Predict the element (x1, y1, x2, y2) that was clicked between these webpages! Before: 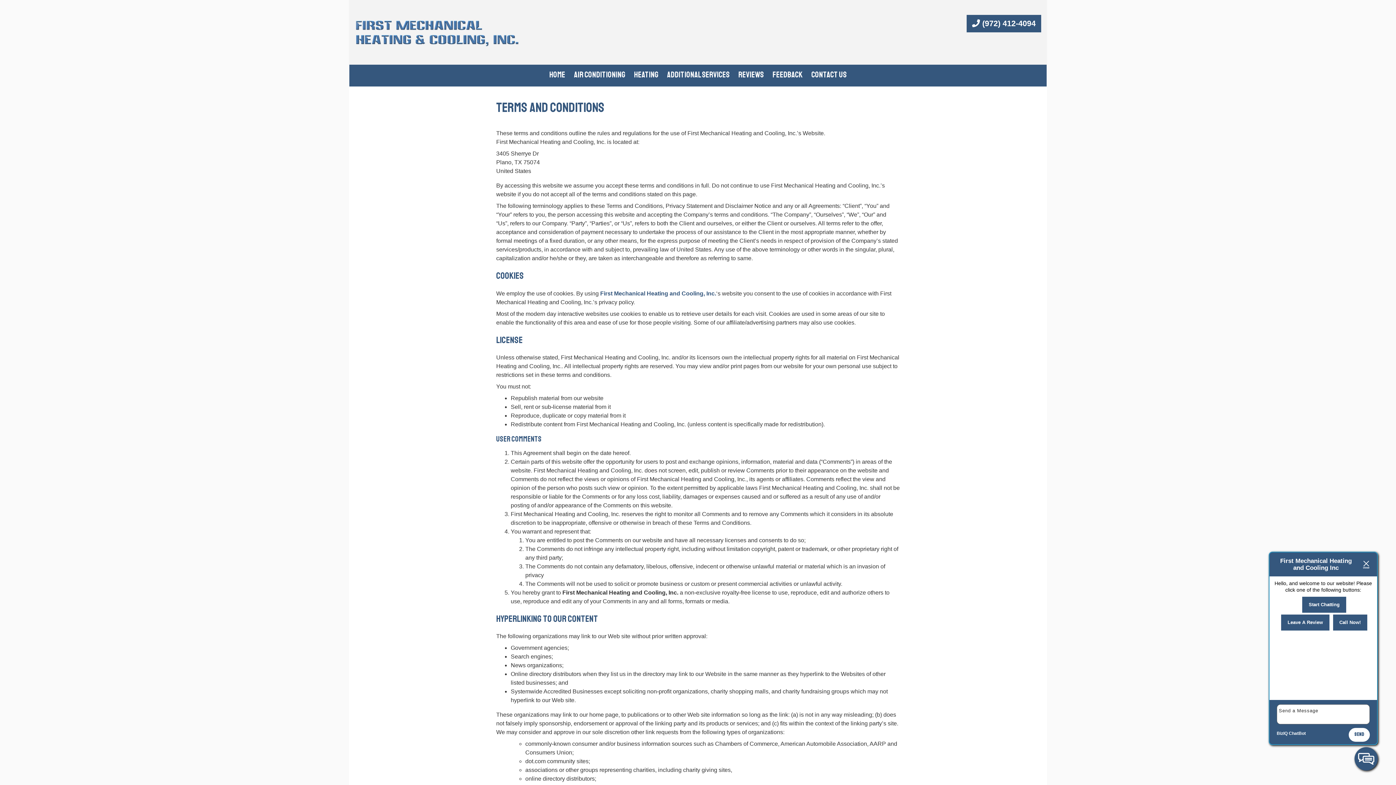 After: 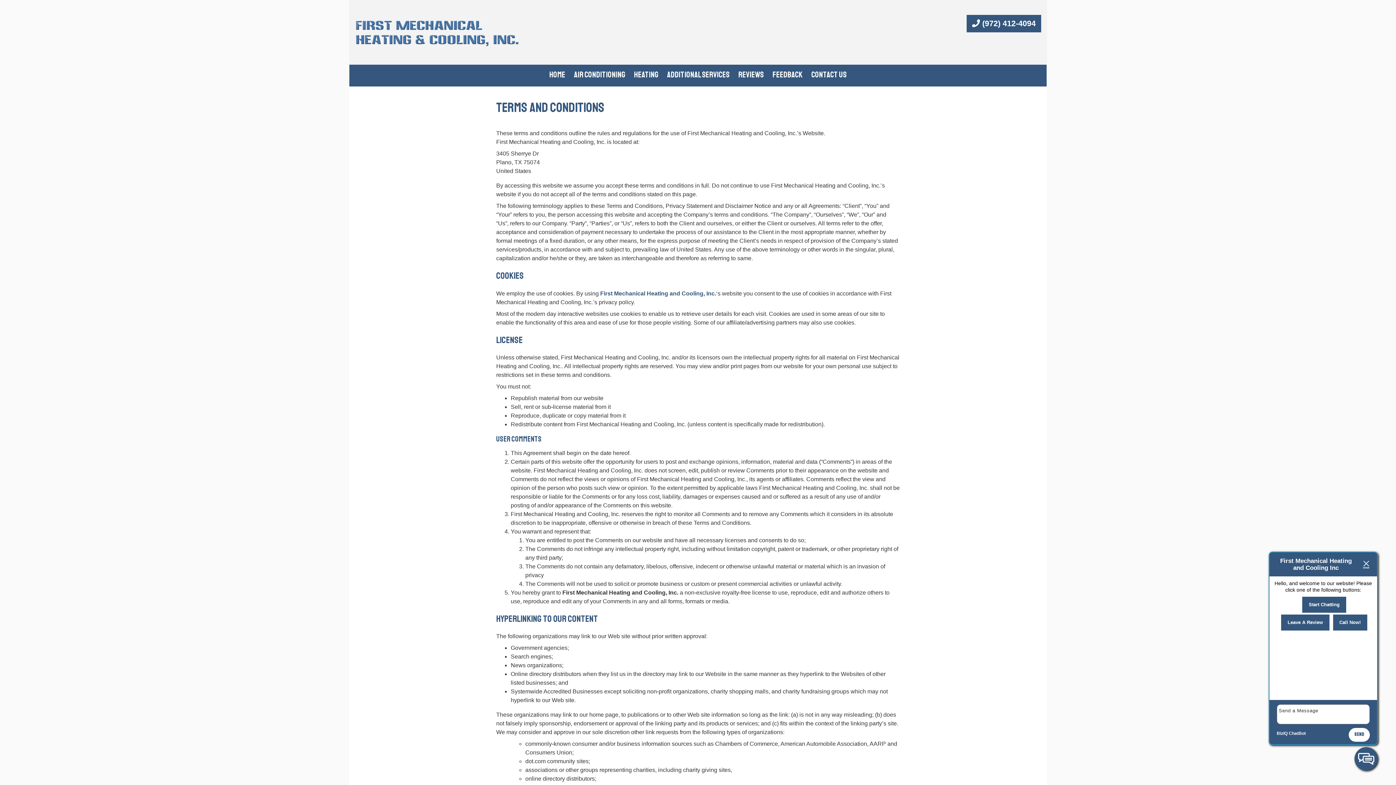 Action: label:  (972) 412-4094 bbox: (966, 14, 1041, 32)